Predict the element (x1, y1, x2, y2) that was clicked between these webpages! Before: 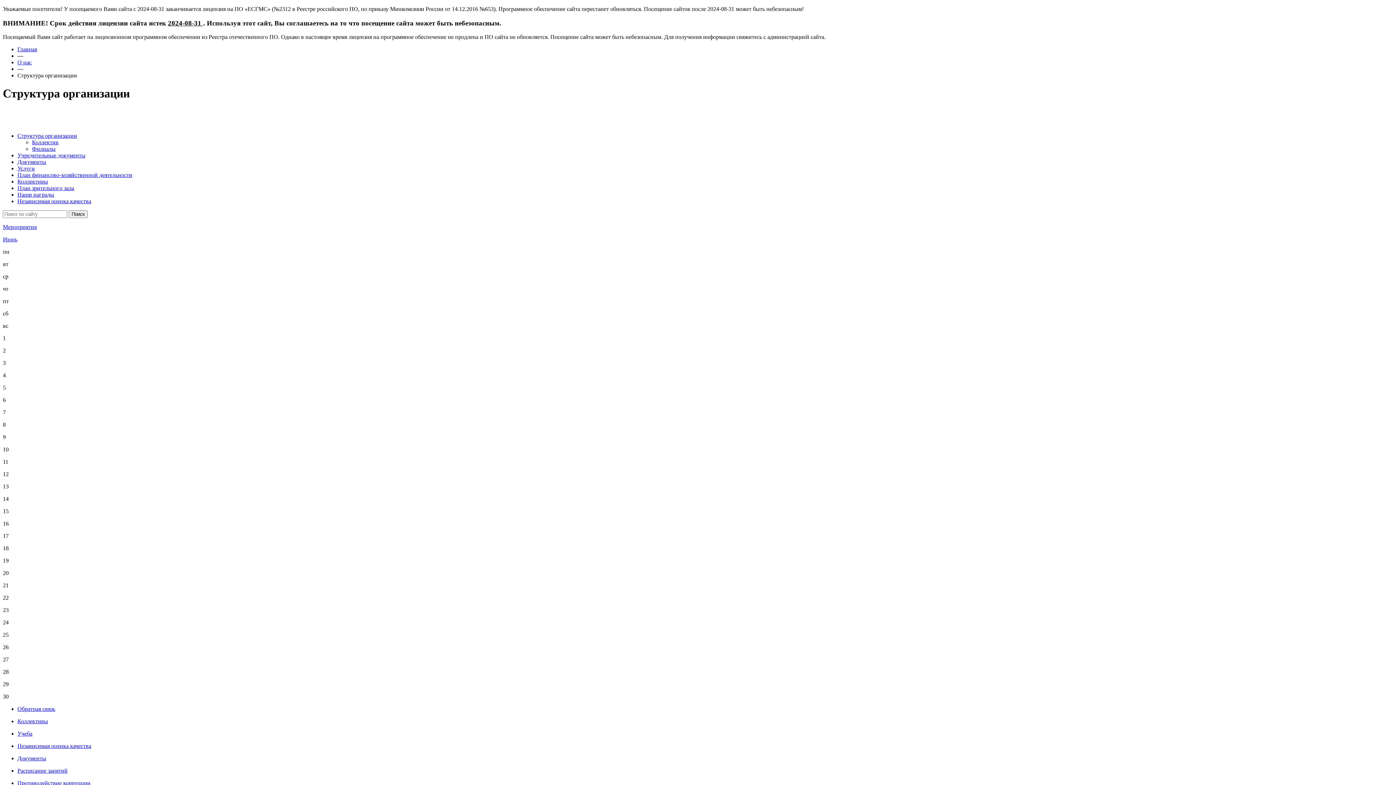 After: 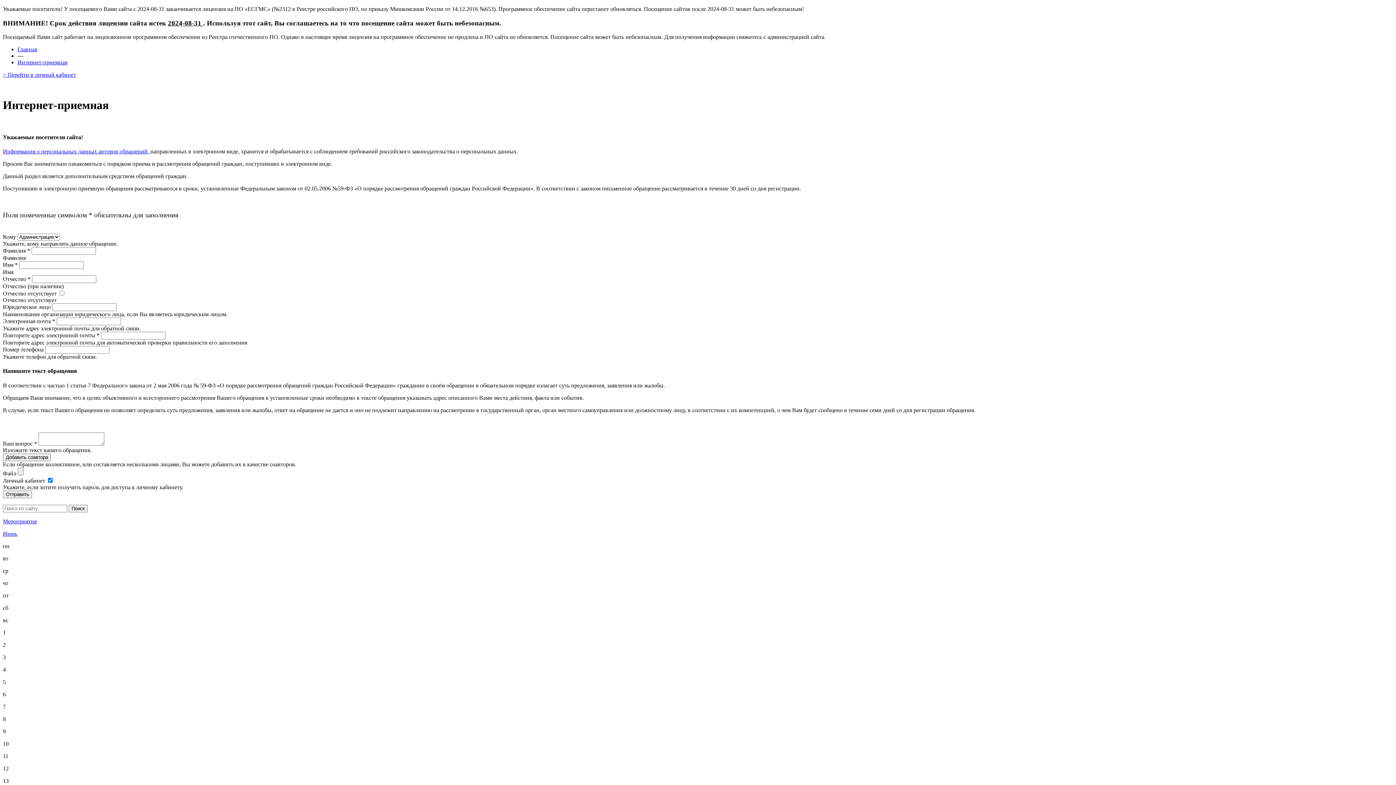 Action: bbox: (17, 706, 55, 712) label: Обратная связь